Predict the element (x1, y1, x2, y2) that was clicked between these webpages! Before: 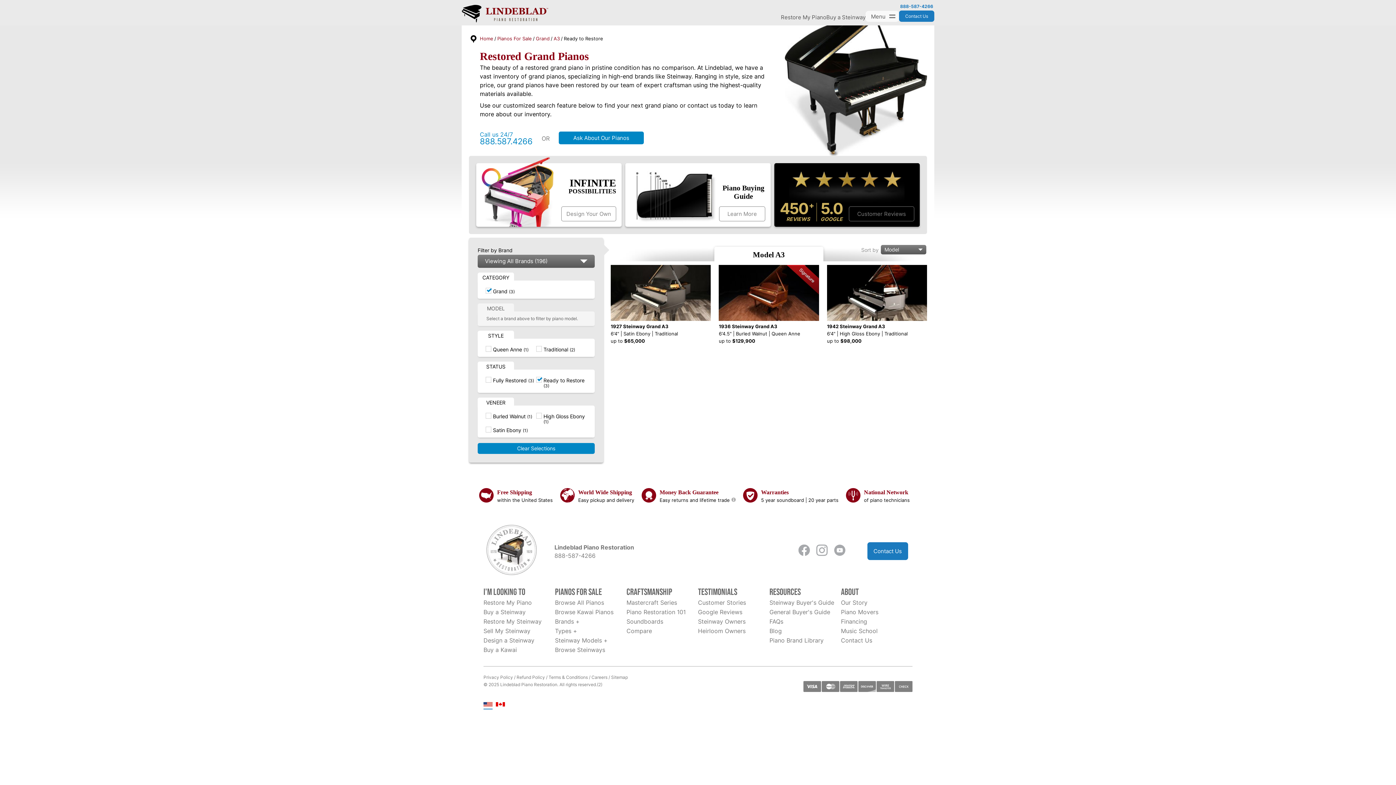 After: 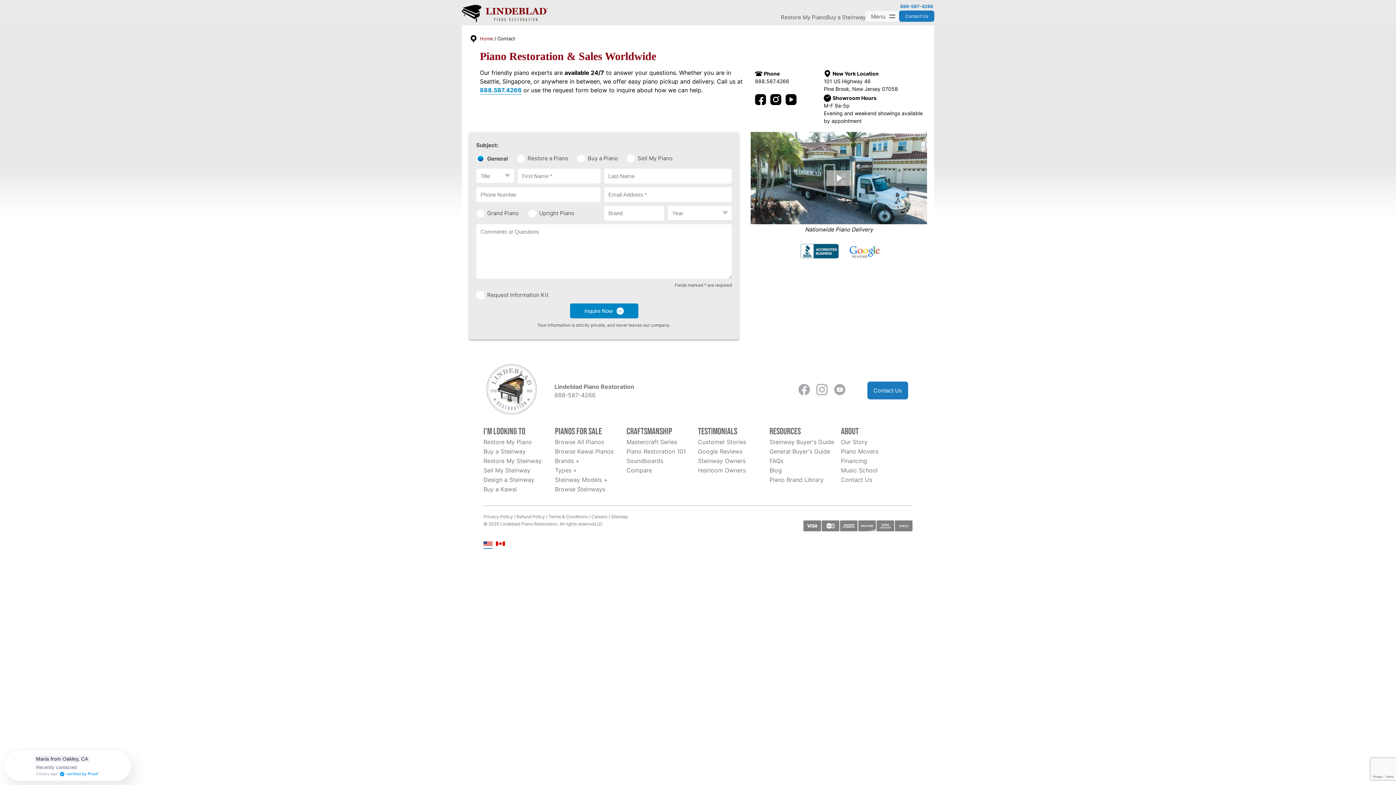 Action: label: Contact Us bbox: (841, 636, 912, 644)